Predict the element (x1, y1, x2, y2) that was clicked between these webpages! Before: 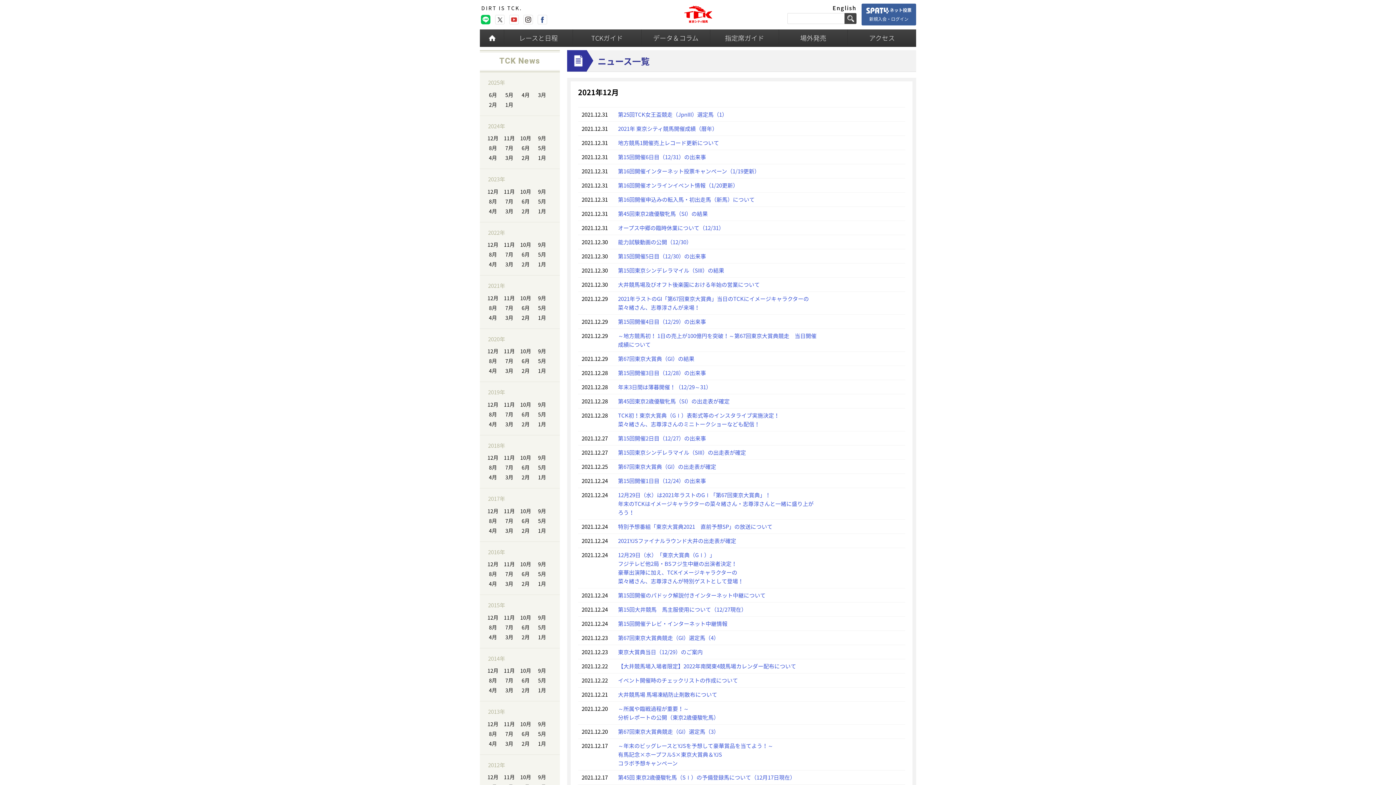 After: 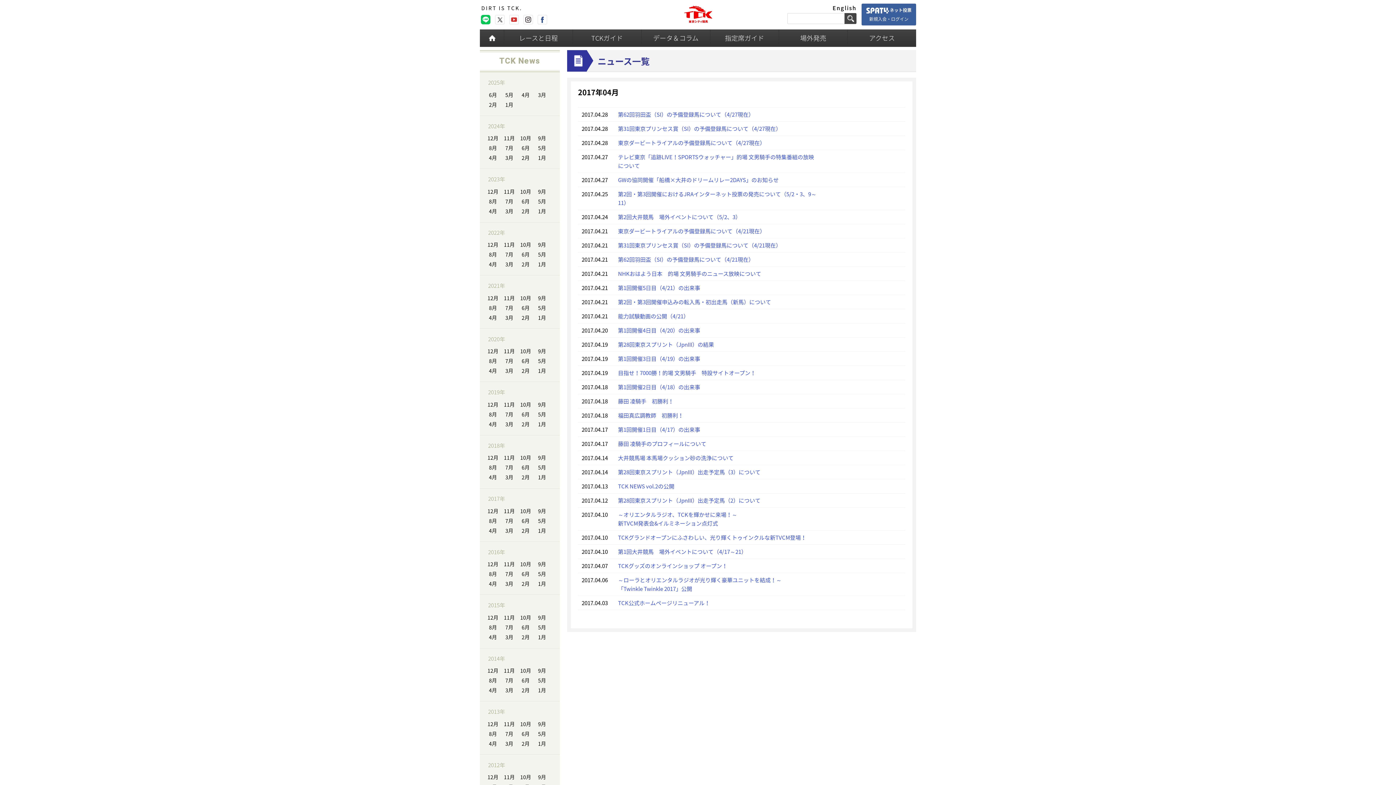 Action: bbox: (489, 527, 497, 534) label: 4月